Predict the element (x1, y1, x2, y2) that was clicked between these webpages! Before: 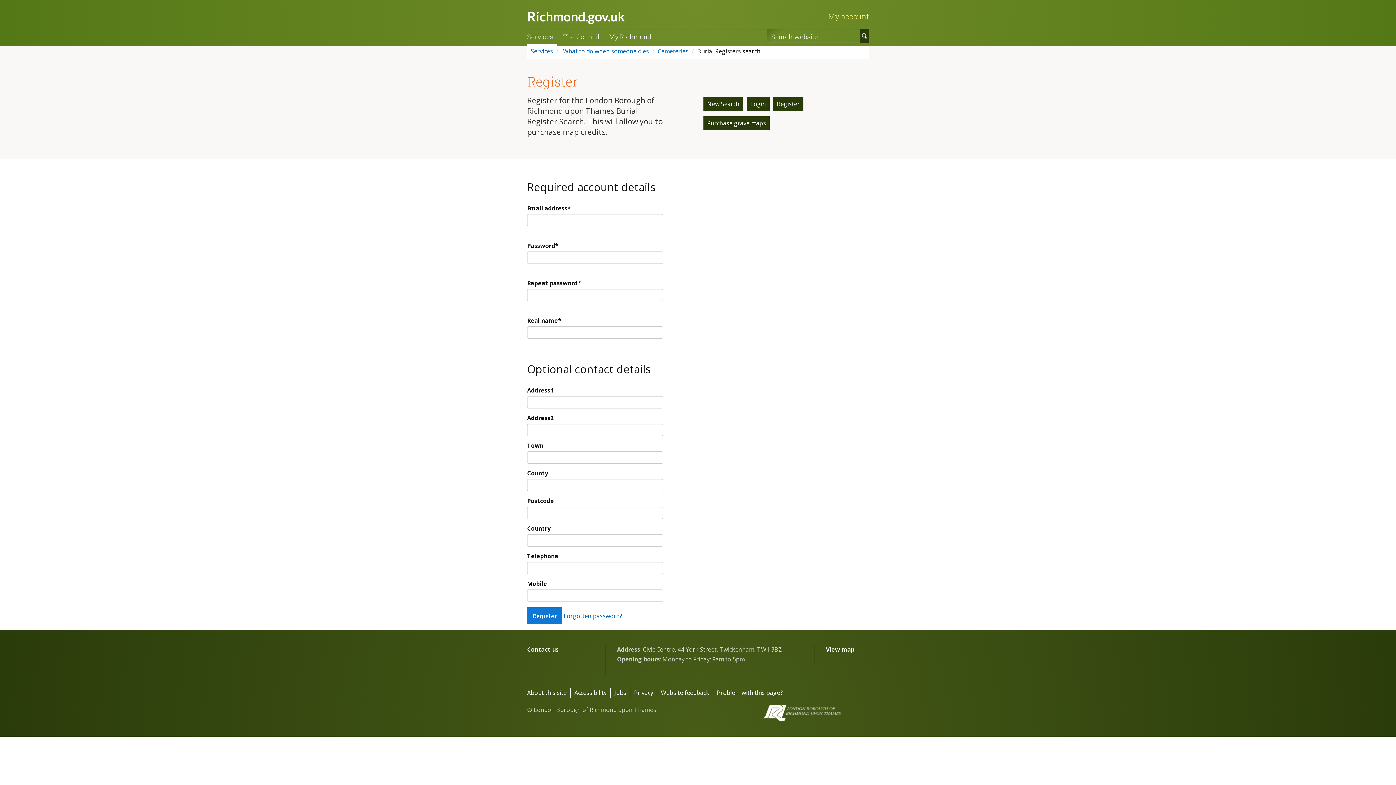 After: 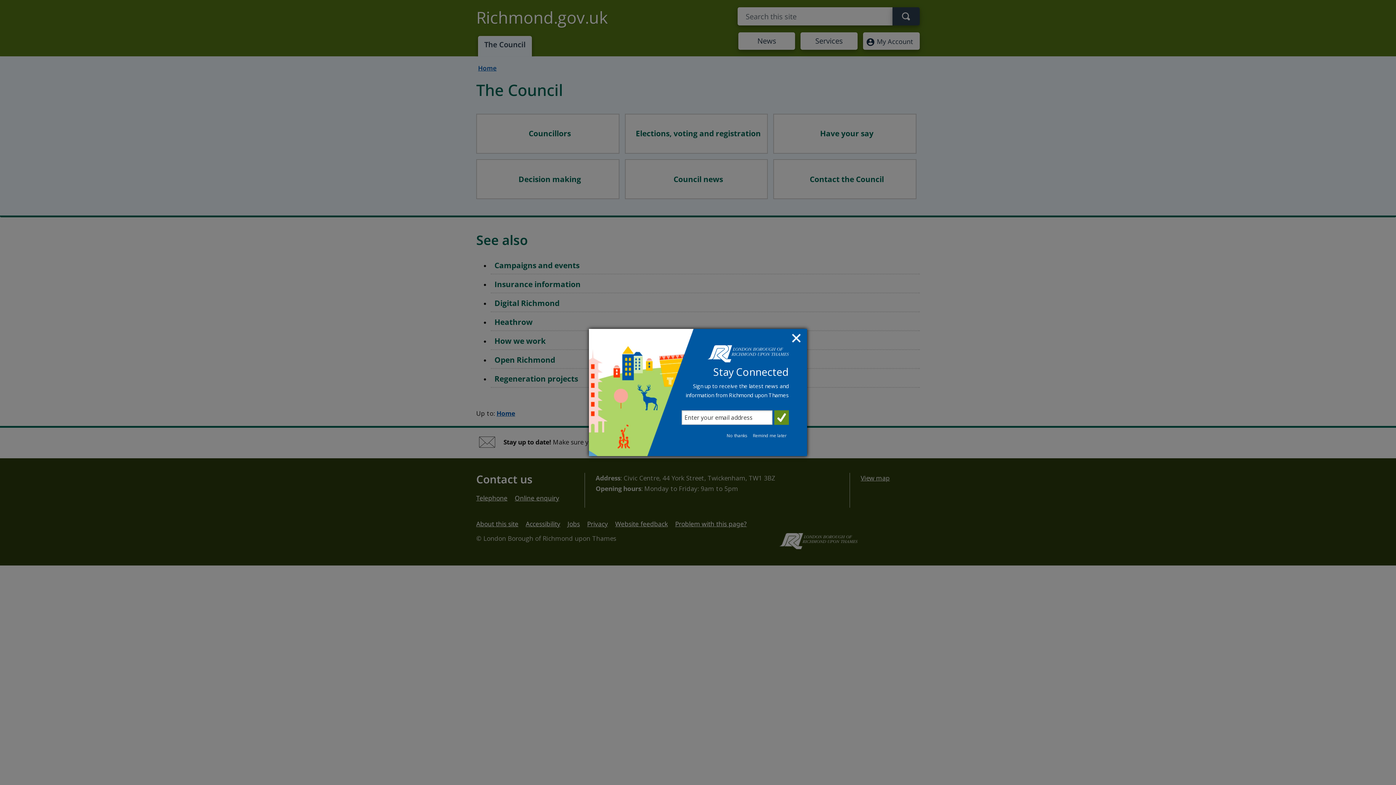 Action: label: The Council bbox: (557, 33, 605, 40)